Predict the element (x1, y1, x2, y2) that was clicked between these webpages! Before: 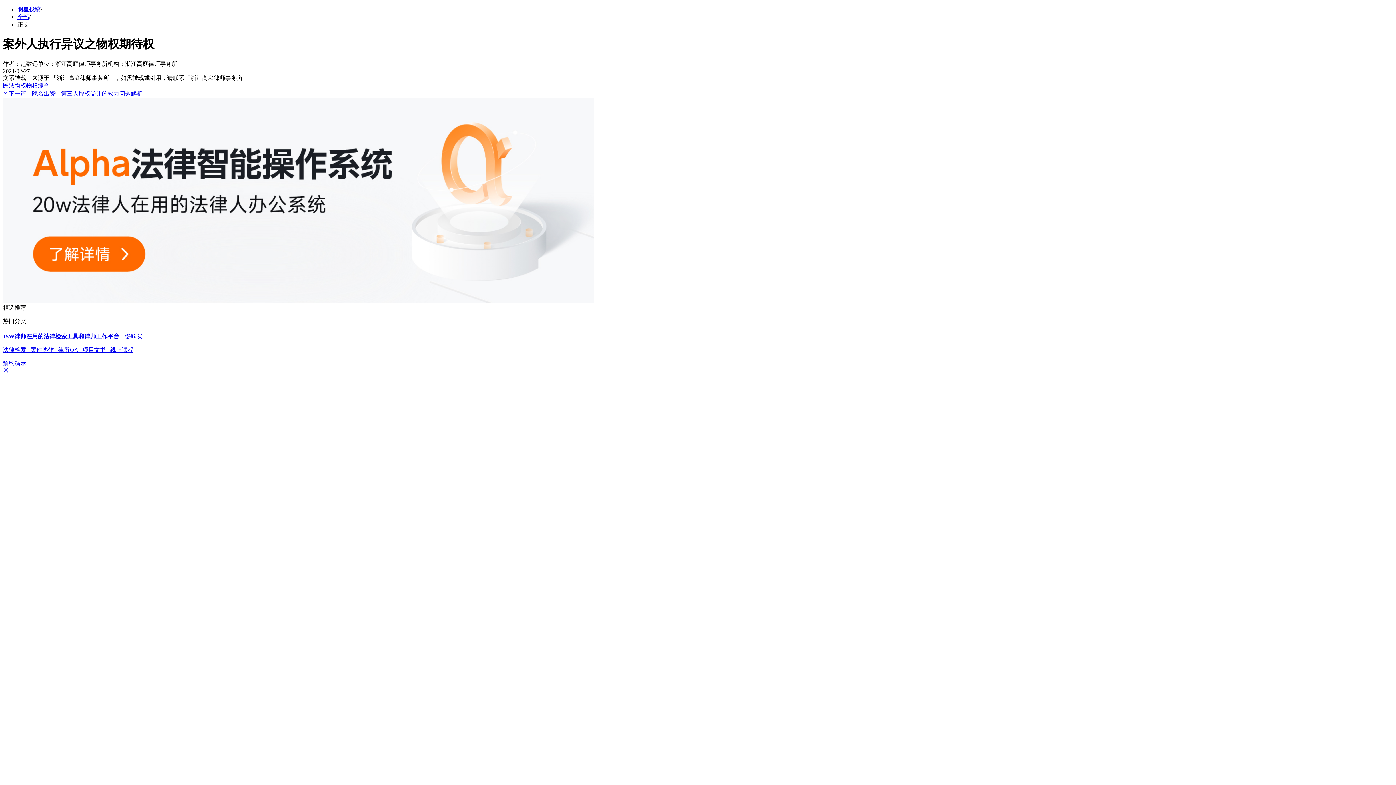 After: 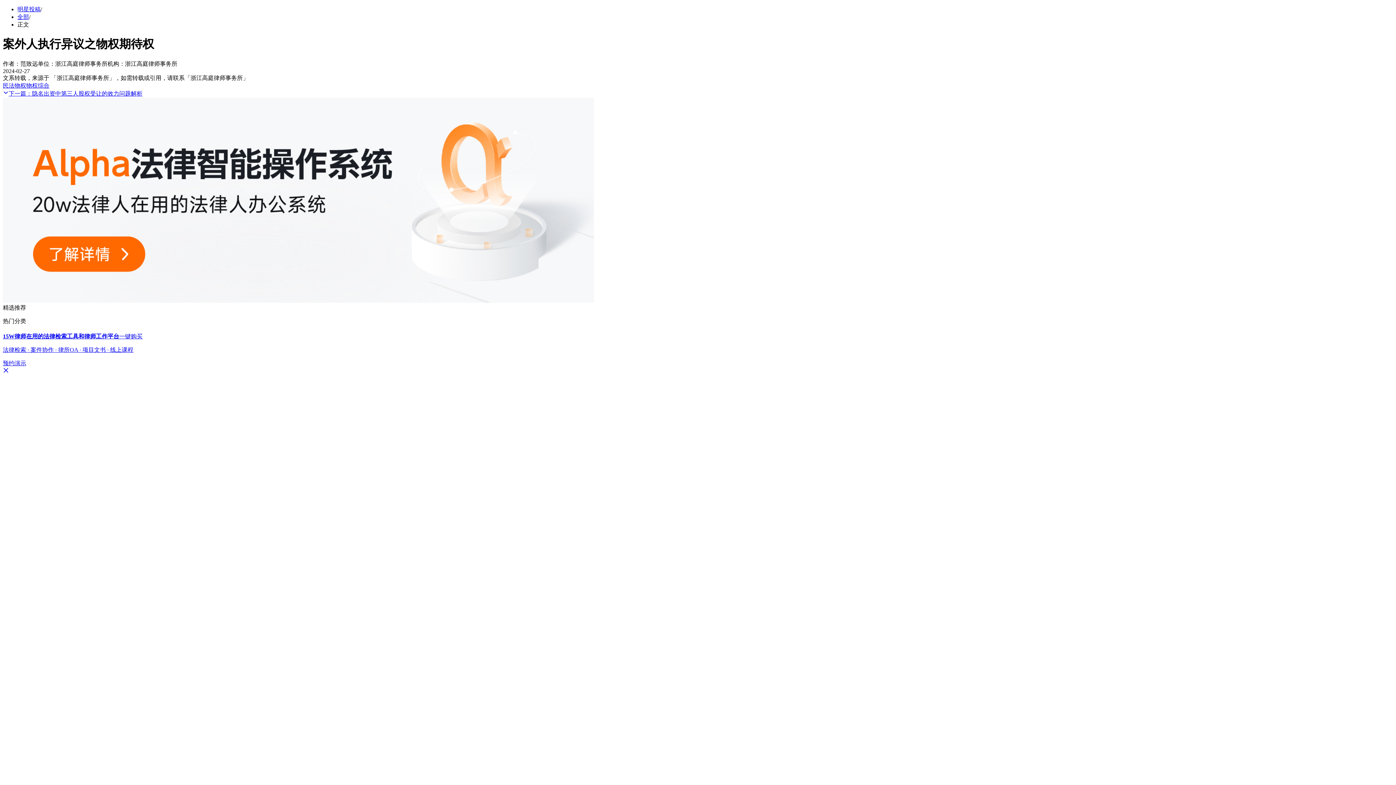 Action: bbox: (2, 82, 14, 88) label: 民法